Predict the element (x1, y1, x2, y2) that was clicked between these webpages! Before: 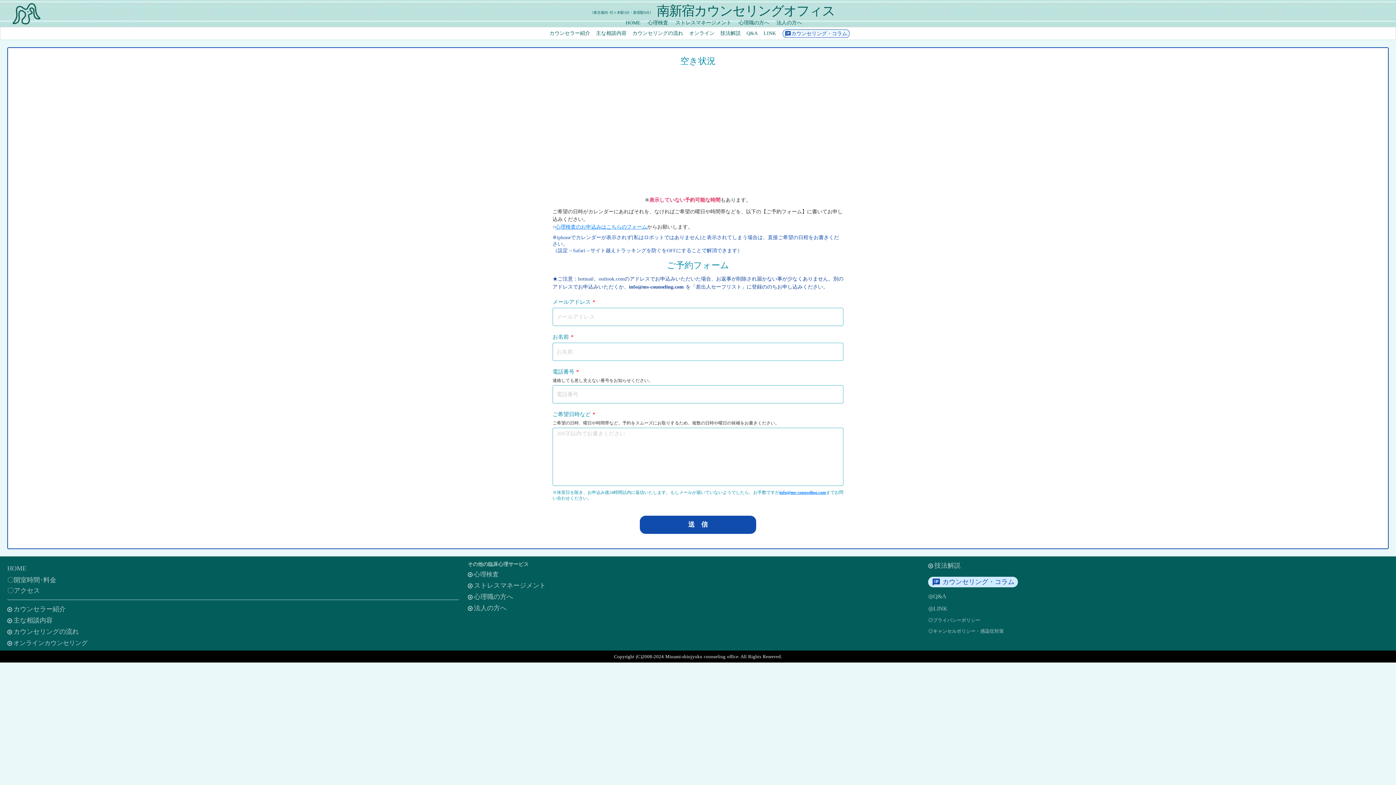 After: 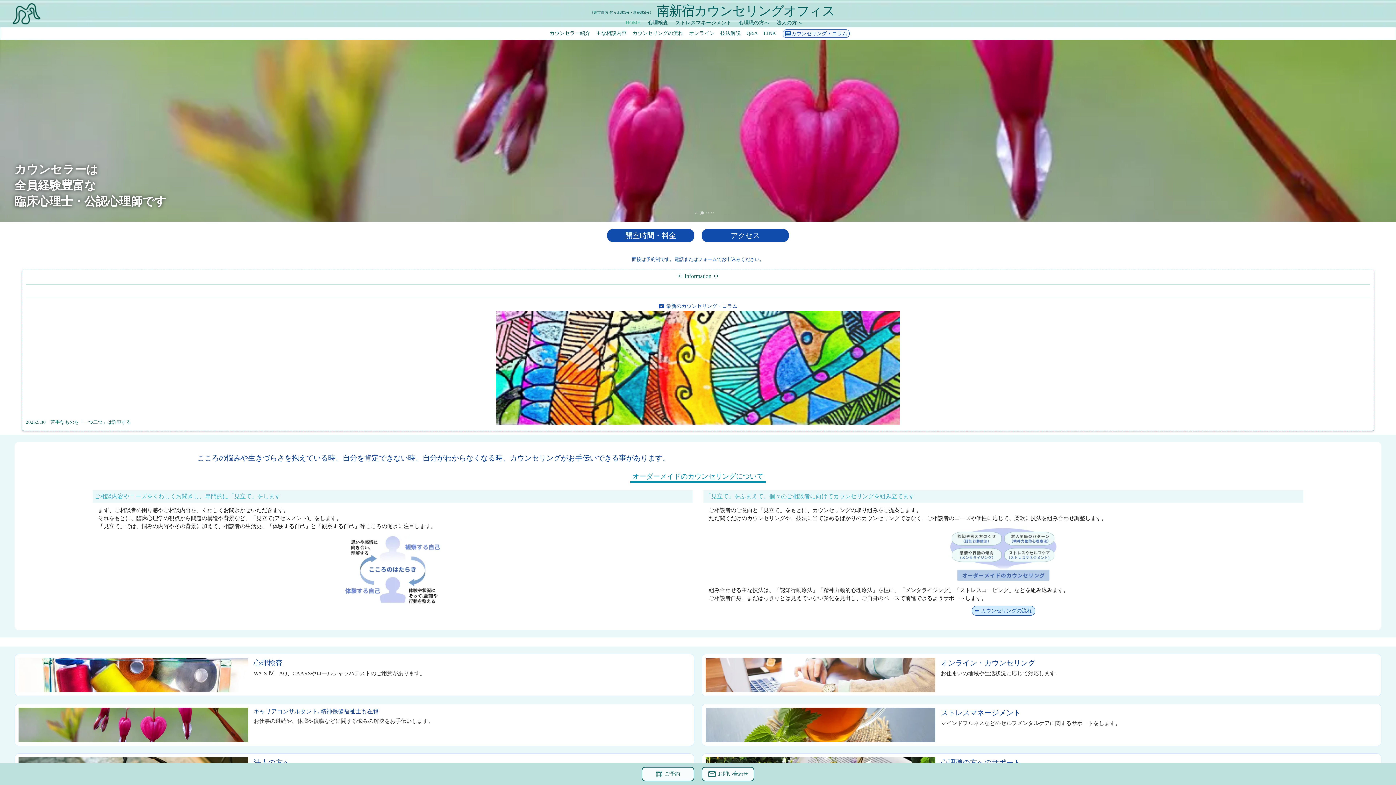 Action: label: HOME bbox: (622, 20, 644, 25)